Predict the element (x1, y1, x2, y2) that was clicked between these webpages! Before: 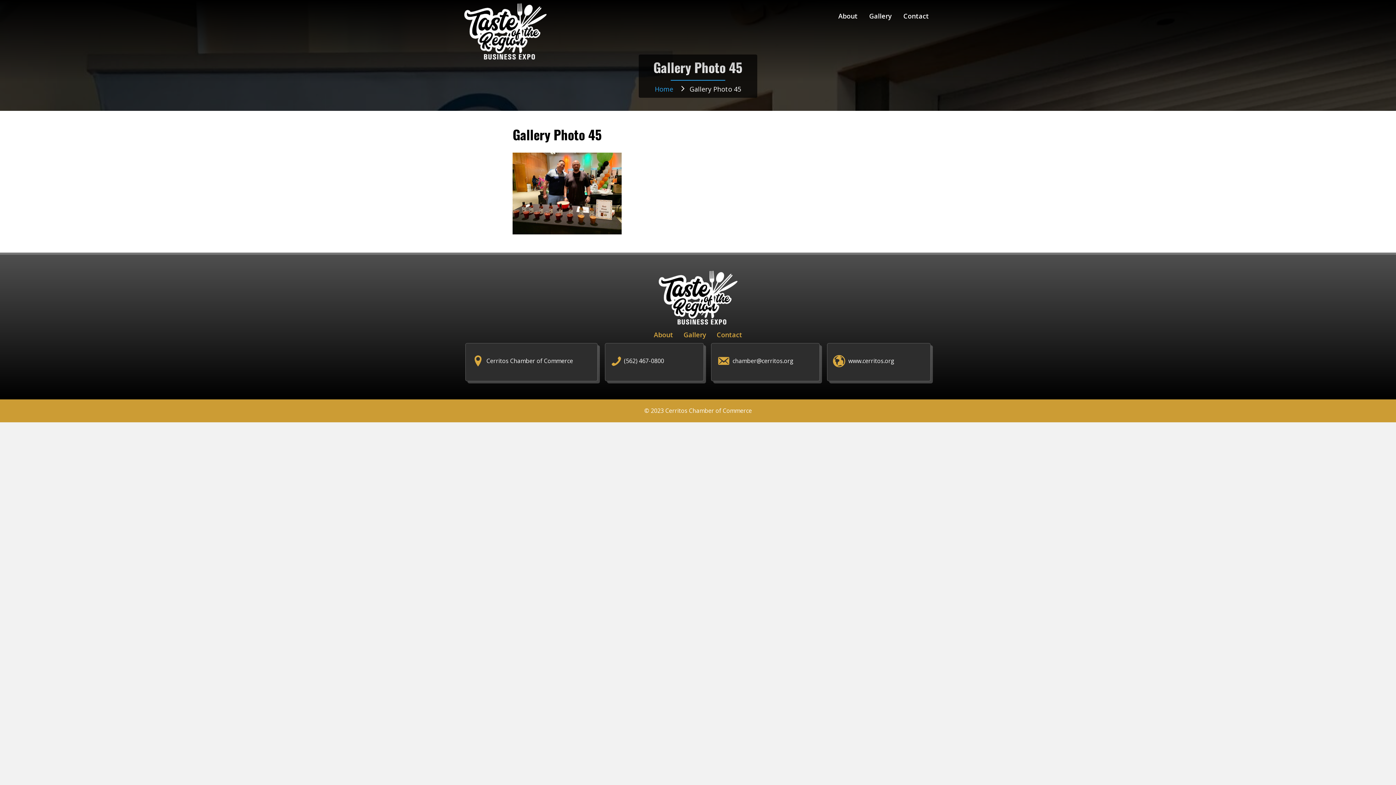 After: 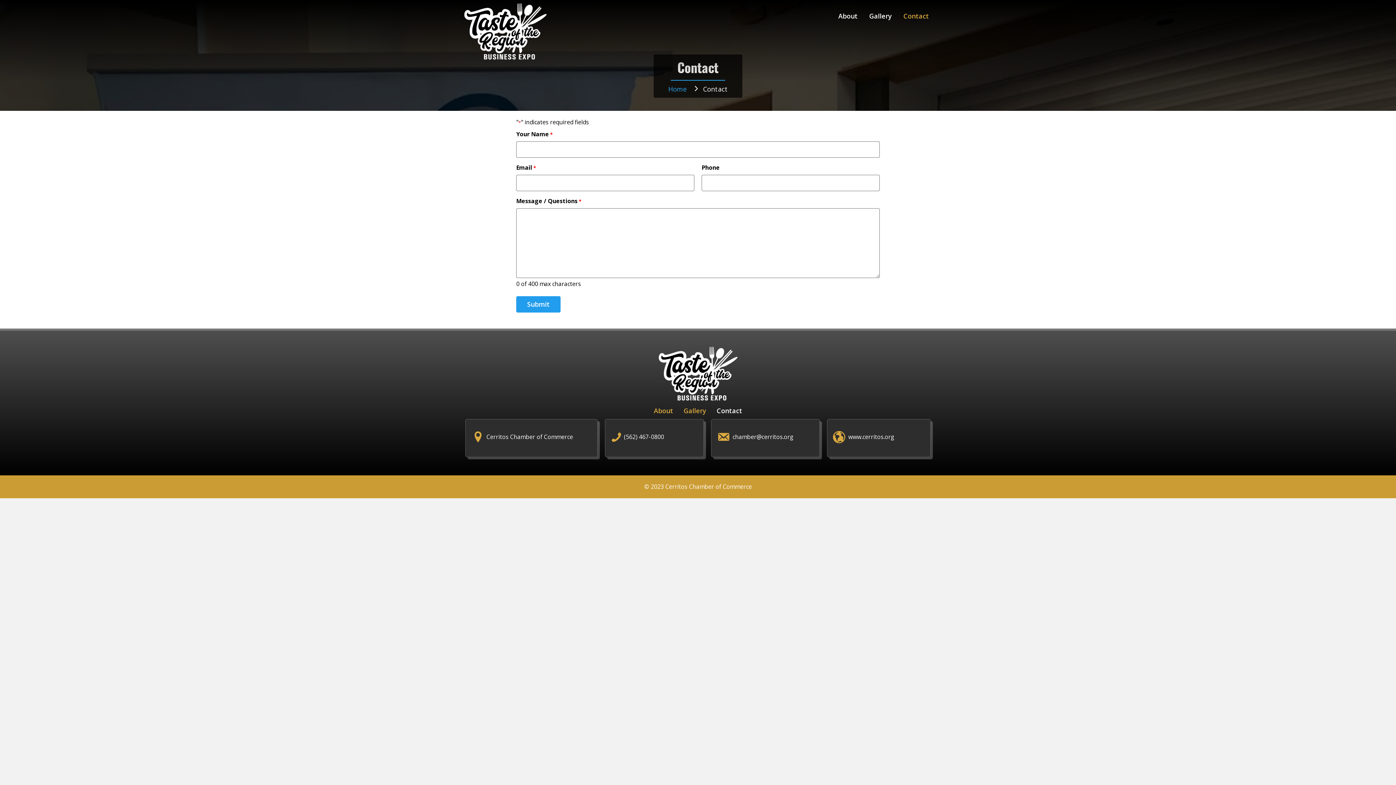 Action: bbox: (711, 326, 747, 343) label: Contact